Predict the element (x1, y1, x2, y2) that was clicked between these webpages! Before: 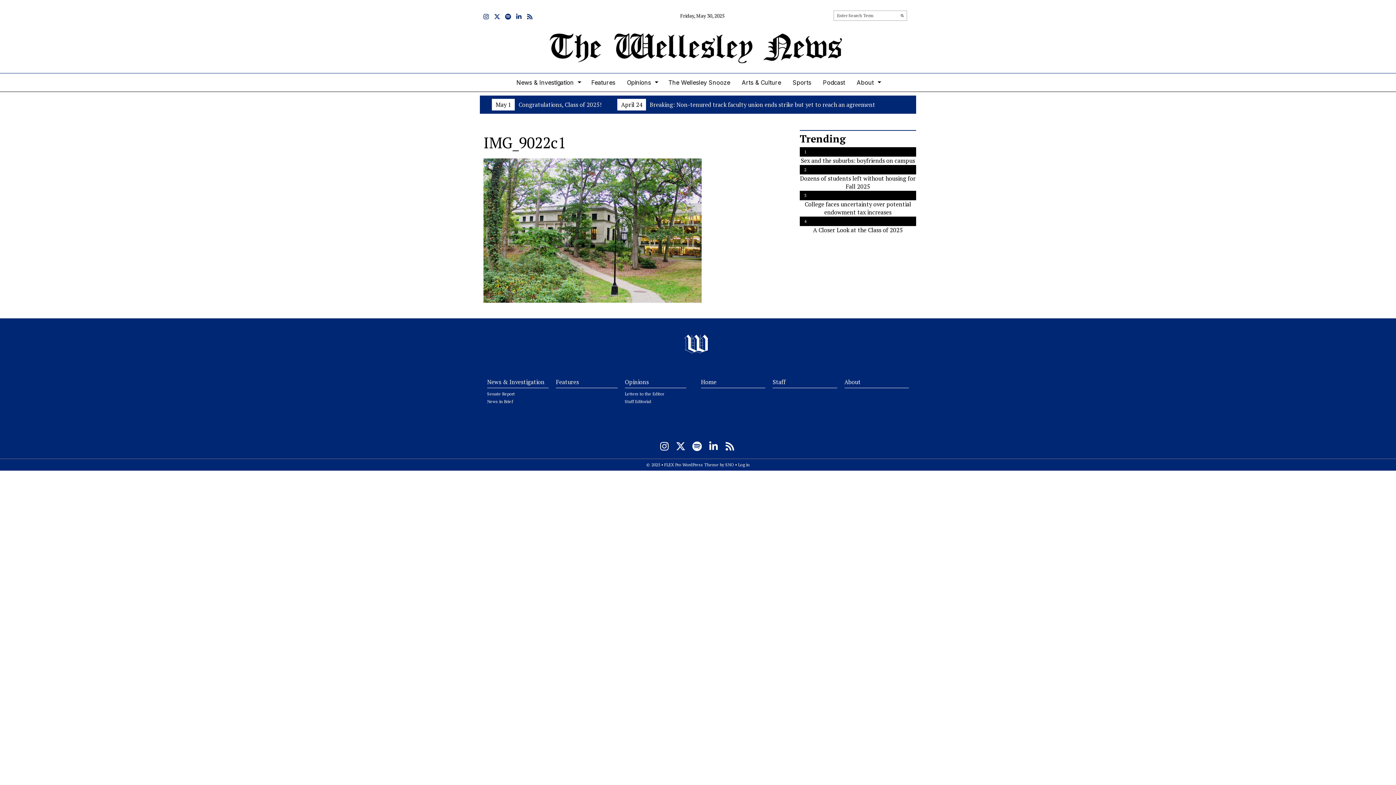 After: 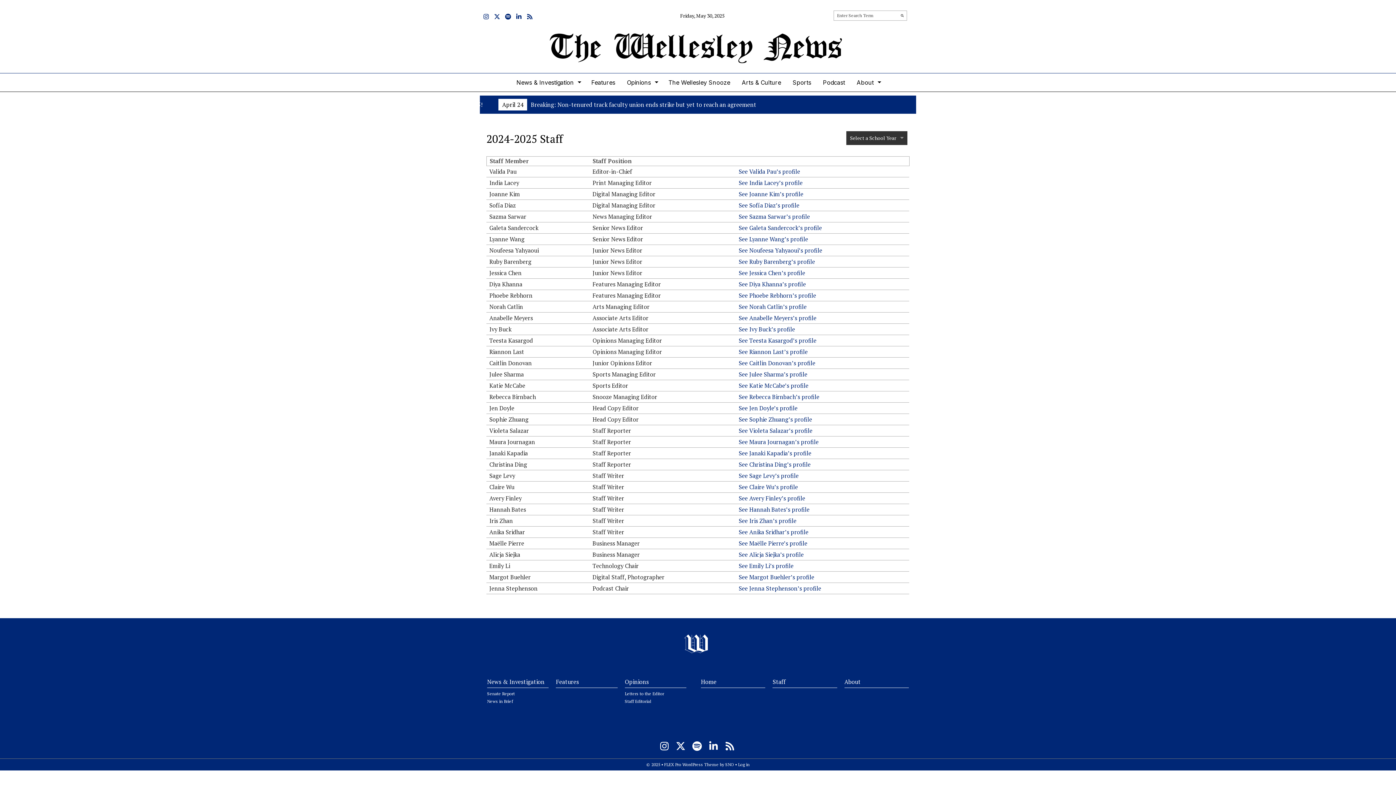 Action: label: Staff bbox: (772, 377, 837, 388)